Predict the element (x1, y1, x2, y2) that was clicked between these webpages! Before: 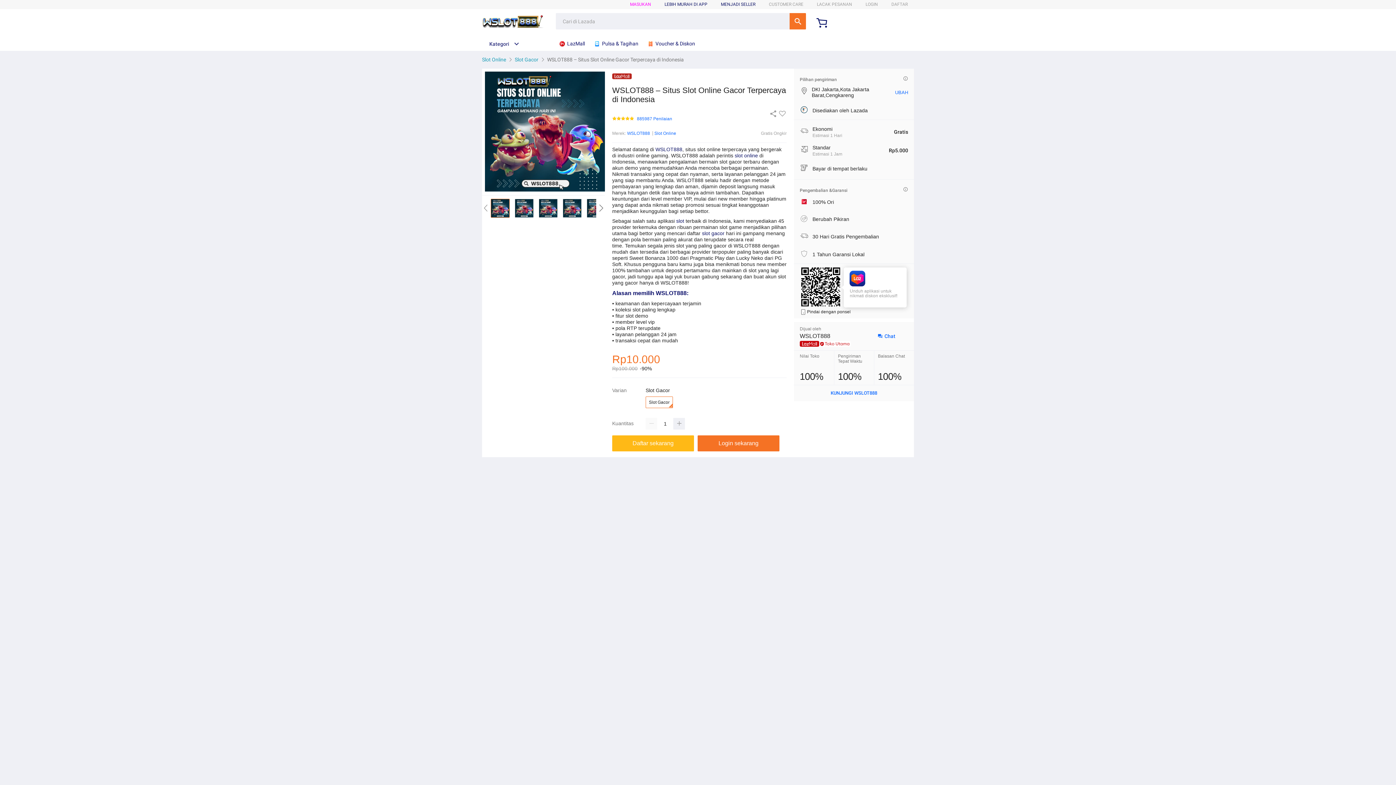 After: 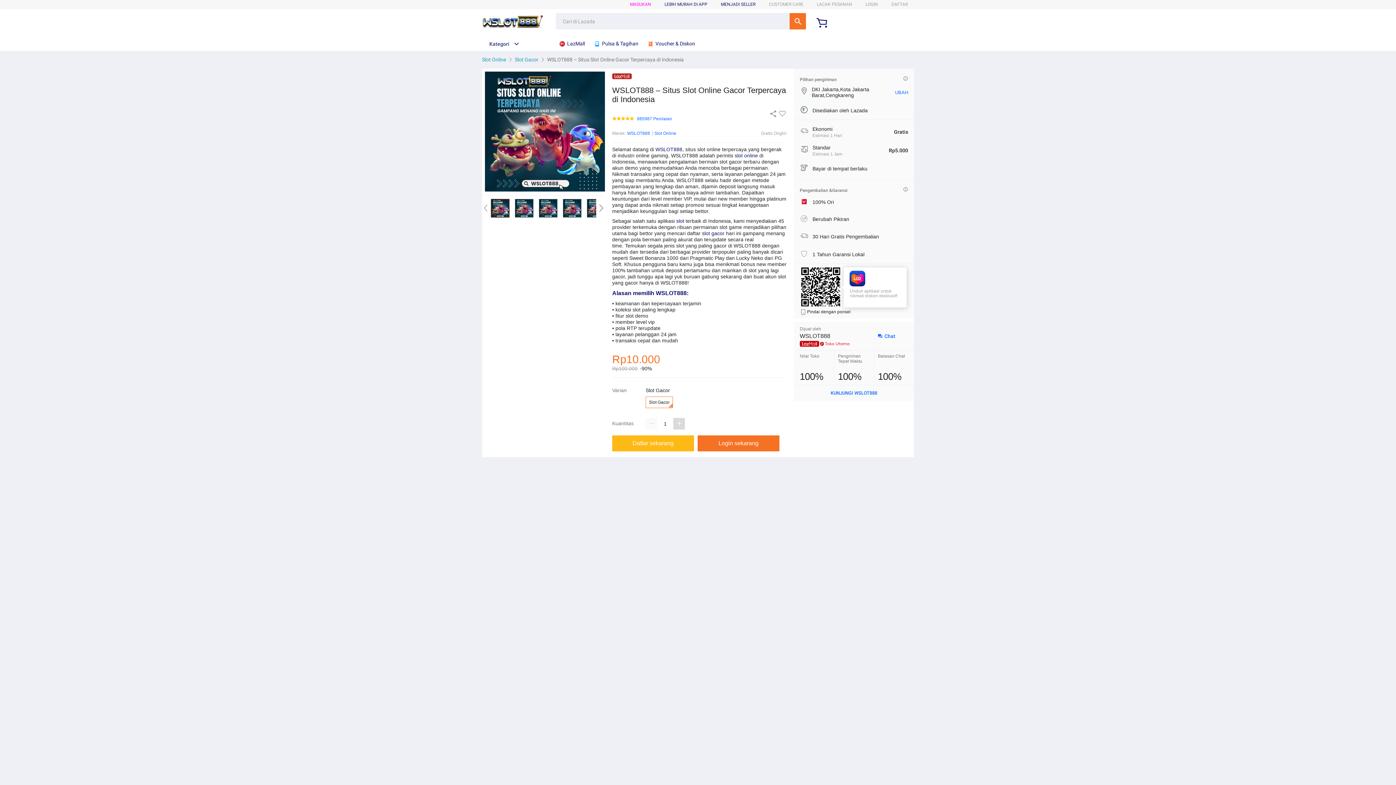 Action: bbox: (673, 418, 685, 429)